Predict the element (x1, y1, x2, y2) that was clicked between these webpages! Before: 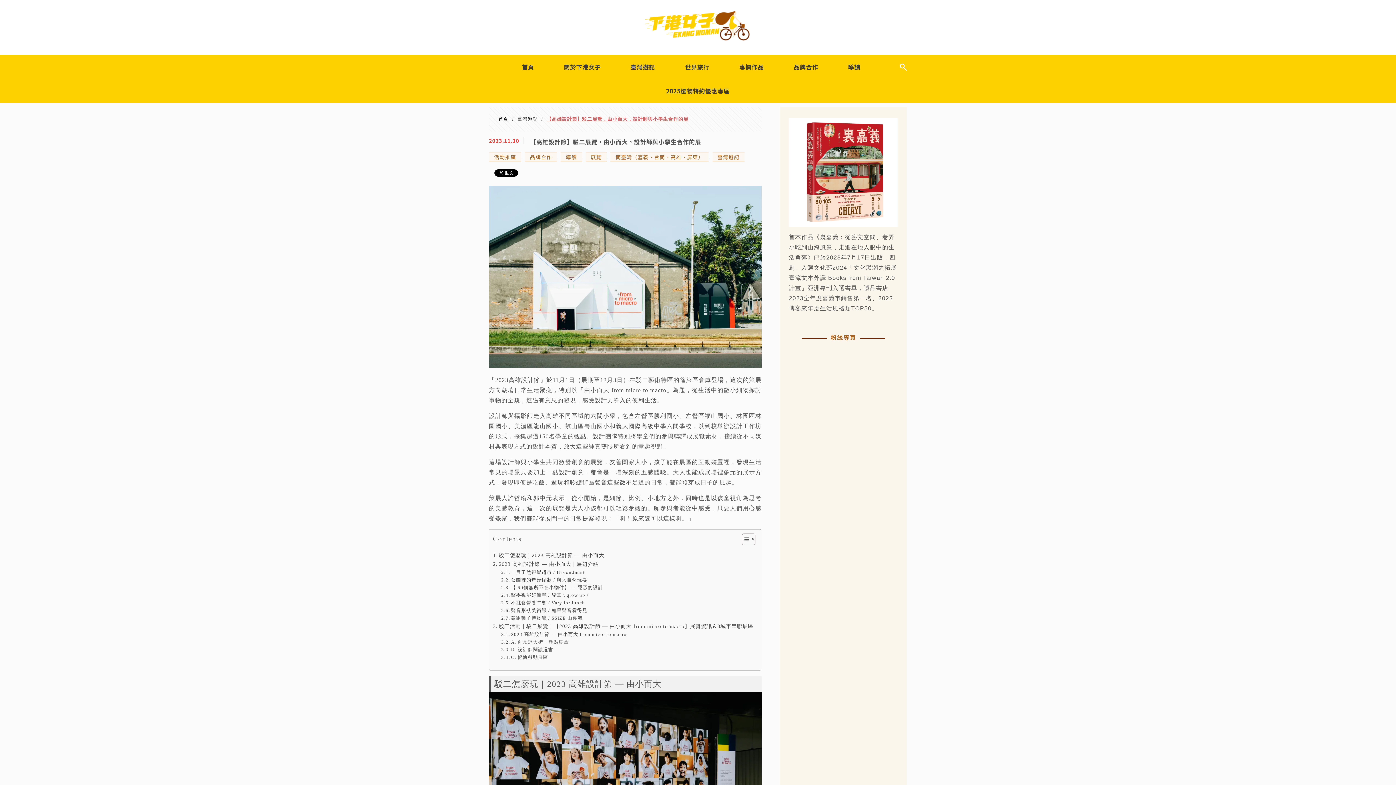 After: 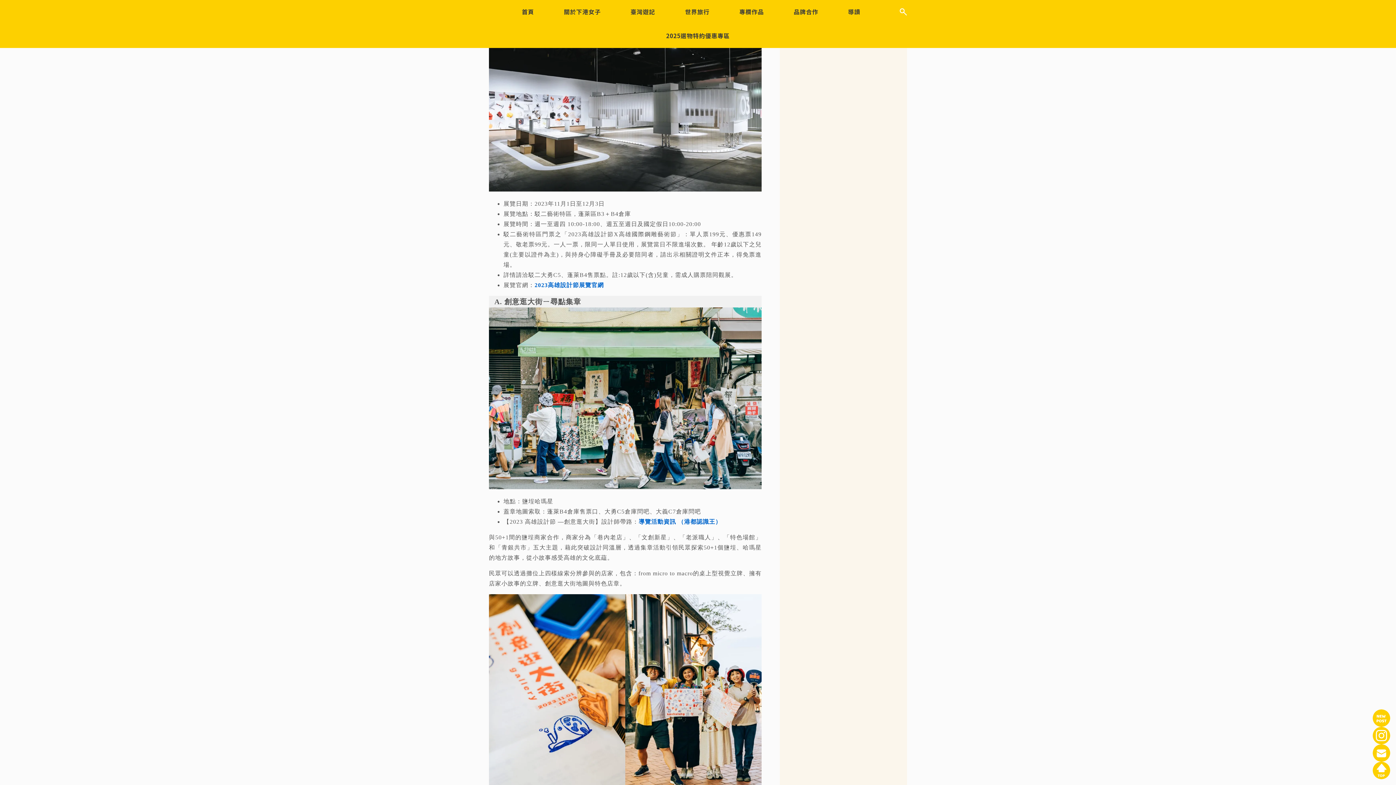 Action: label: 2023 高雄設計節 — 由小而大 from micro to macro bbox: (501, 631, 626, 638)